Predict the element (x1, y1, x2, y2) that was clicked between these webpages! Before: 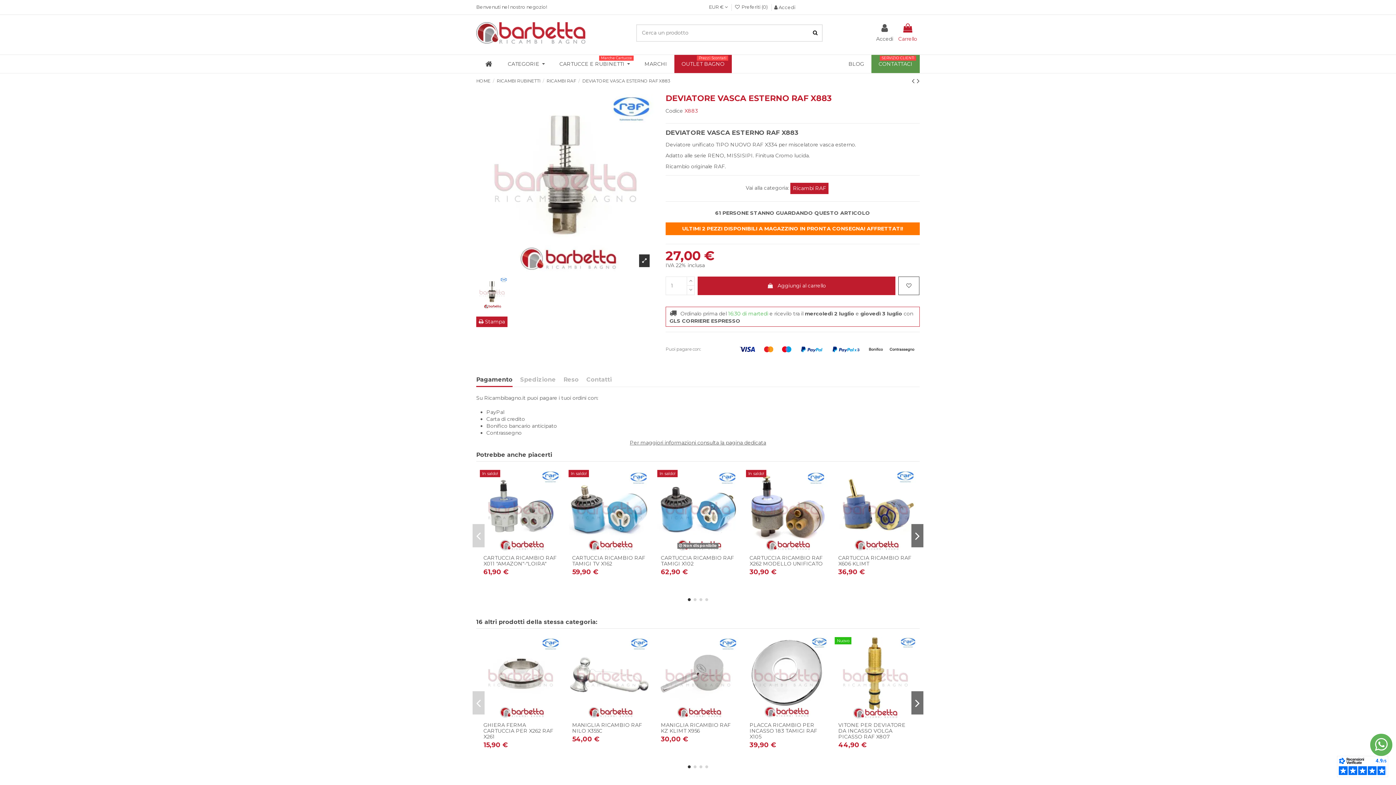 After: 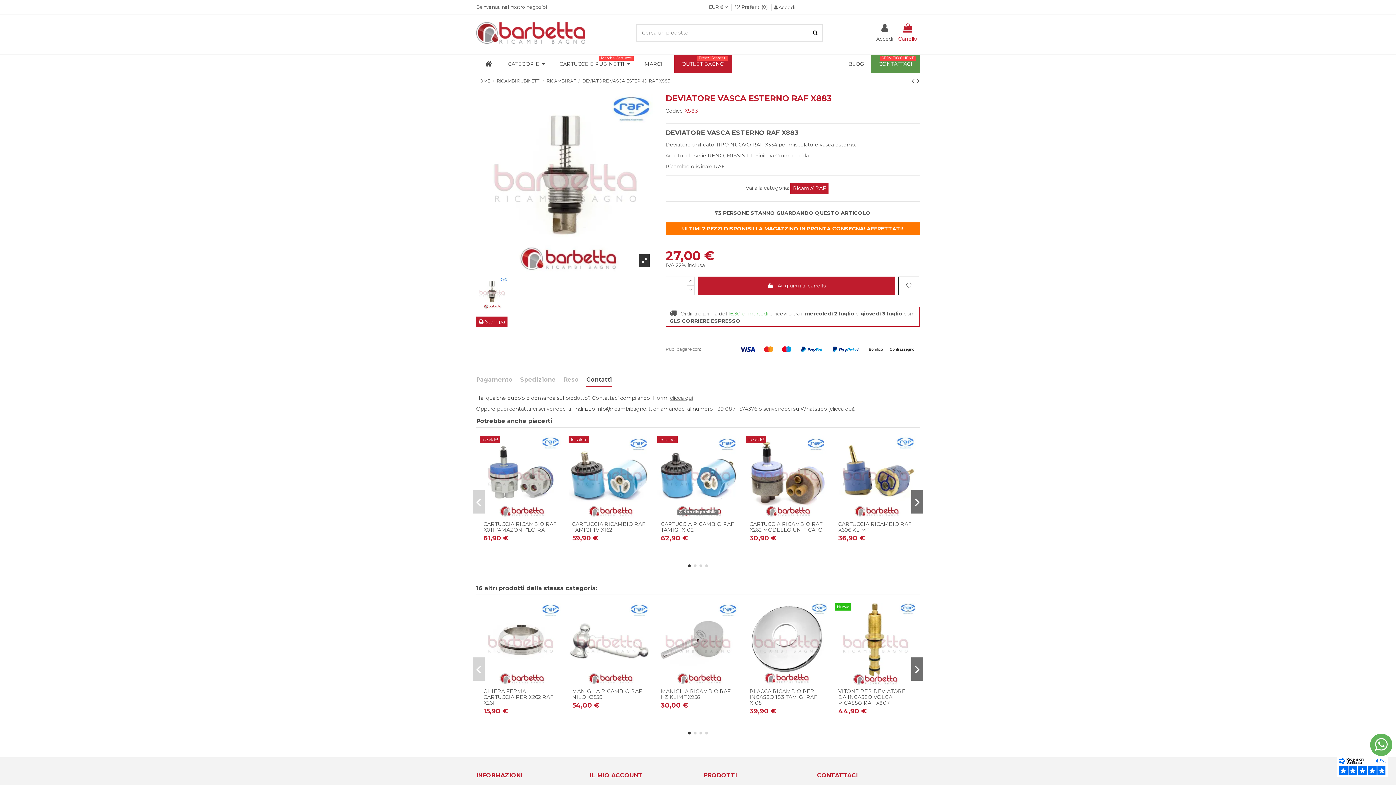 Action: label: Contatti bbox: (586, 376, 612, 386)